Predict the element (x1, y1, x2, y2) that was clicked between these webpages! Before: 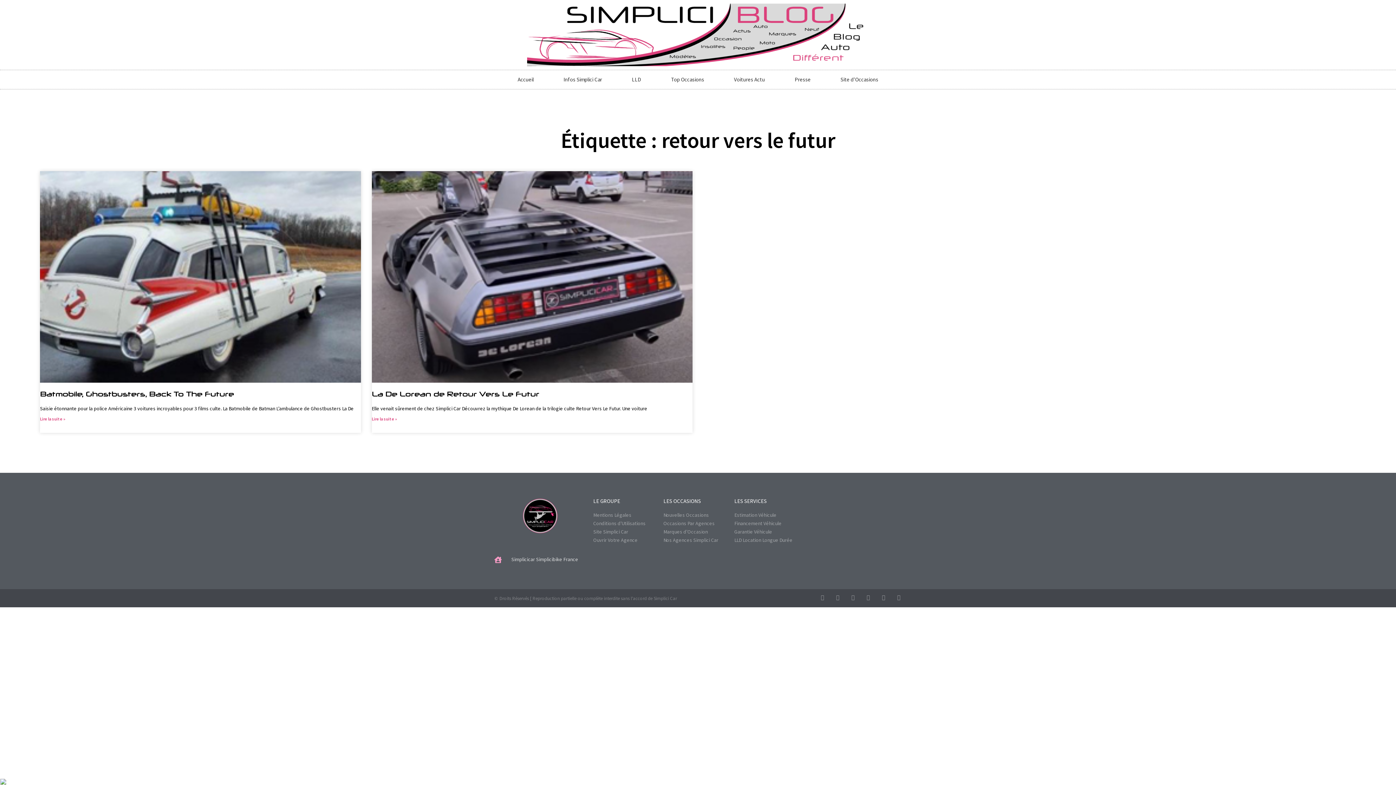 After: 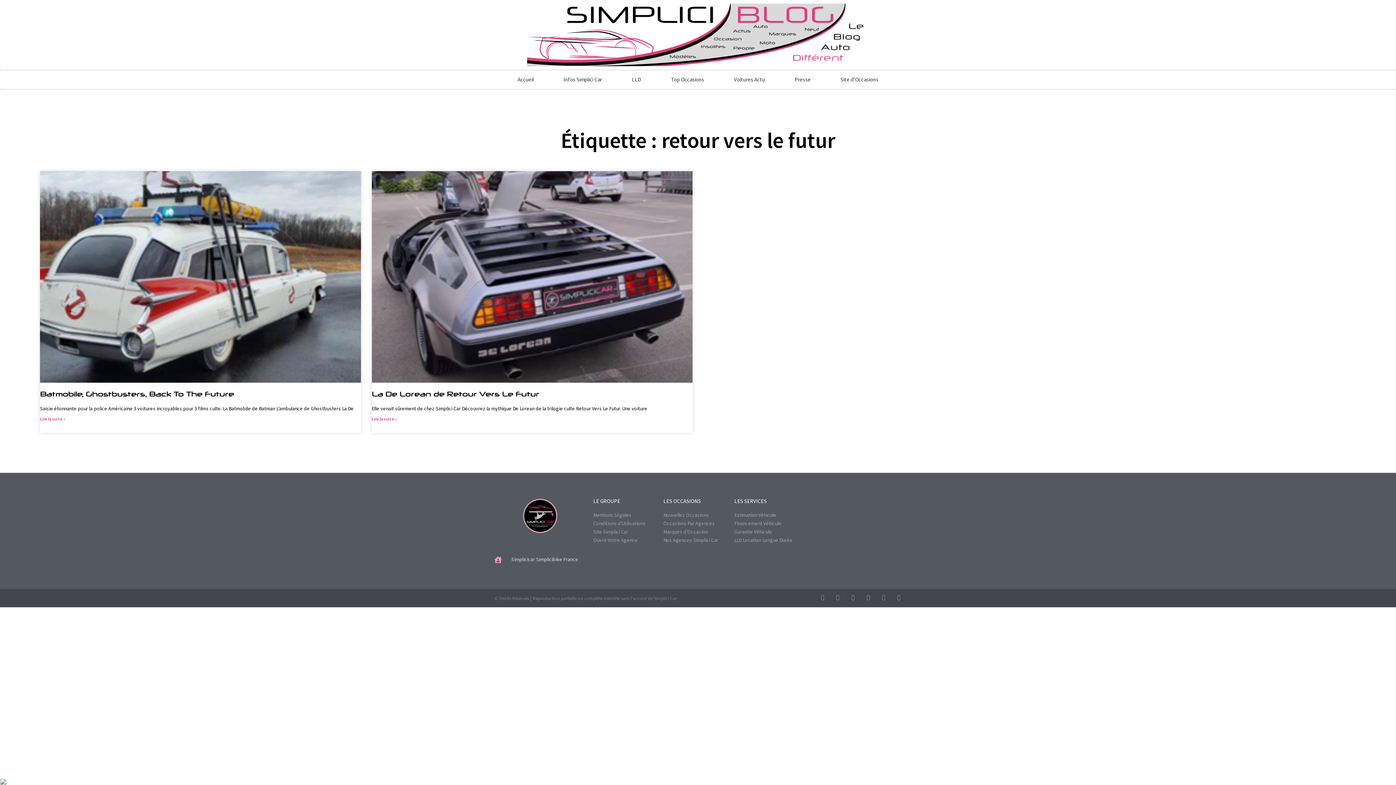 Action: label: Youtube bbox: (865, 594, 871, 600)